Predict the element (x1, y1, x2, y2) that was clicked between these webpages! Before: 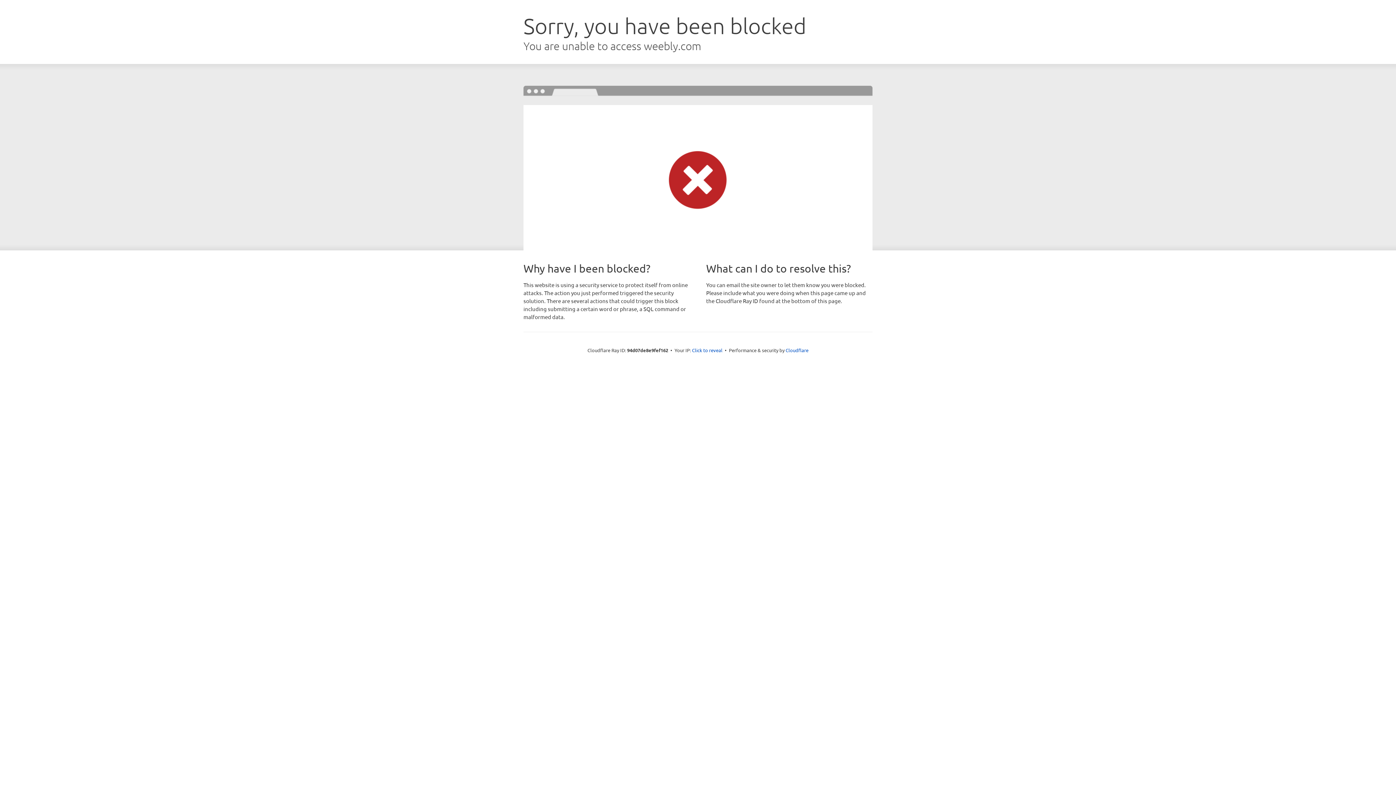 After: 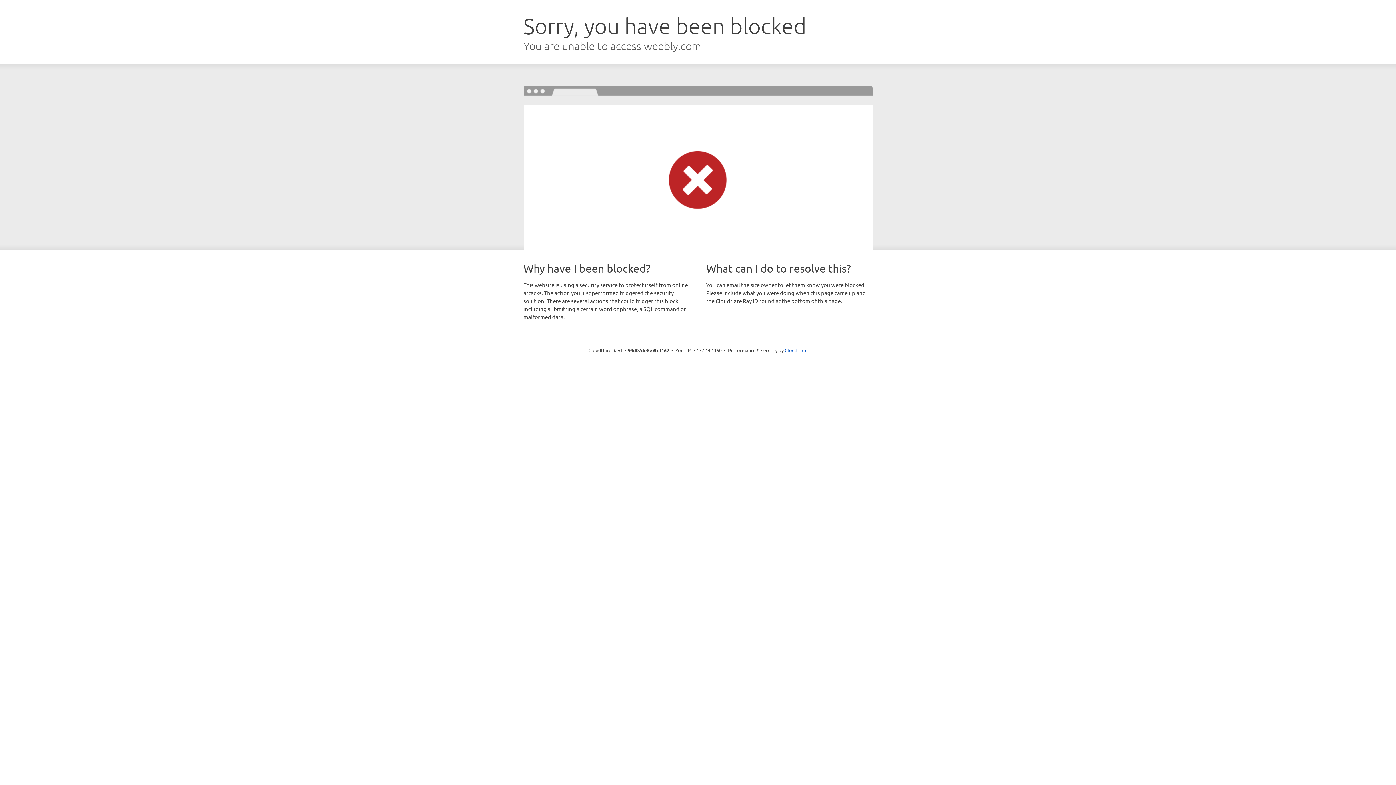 Action: bbox: (692, 346, 722, 353) label: Click to reveal